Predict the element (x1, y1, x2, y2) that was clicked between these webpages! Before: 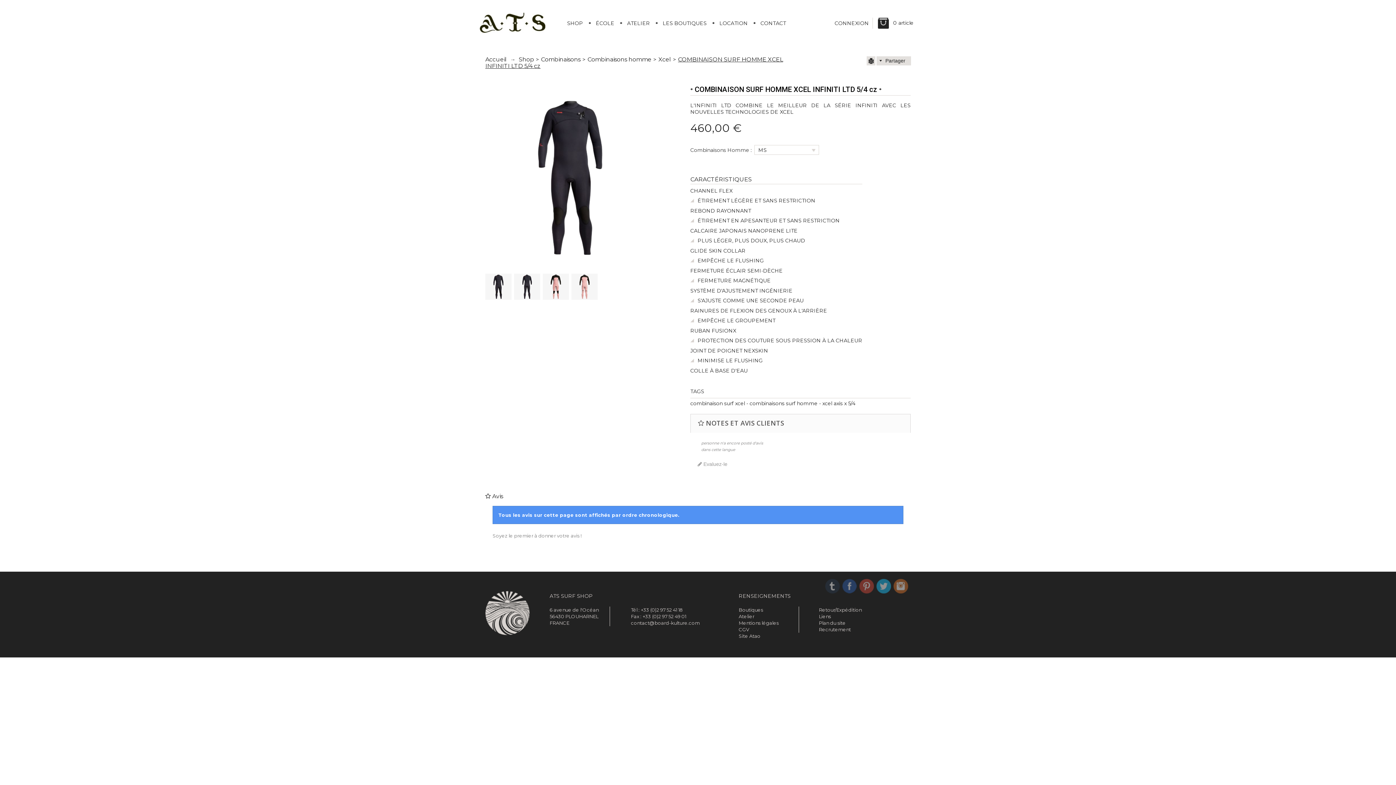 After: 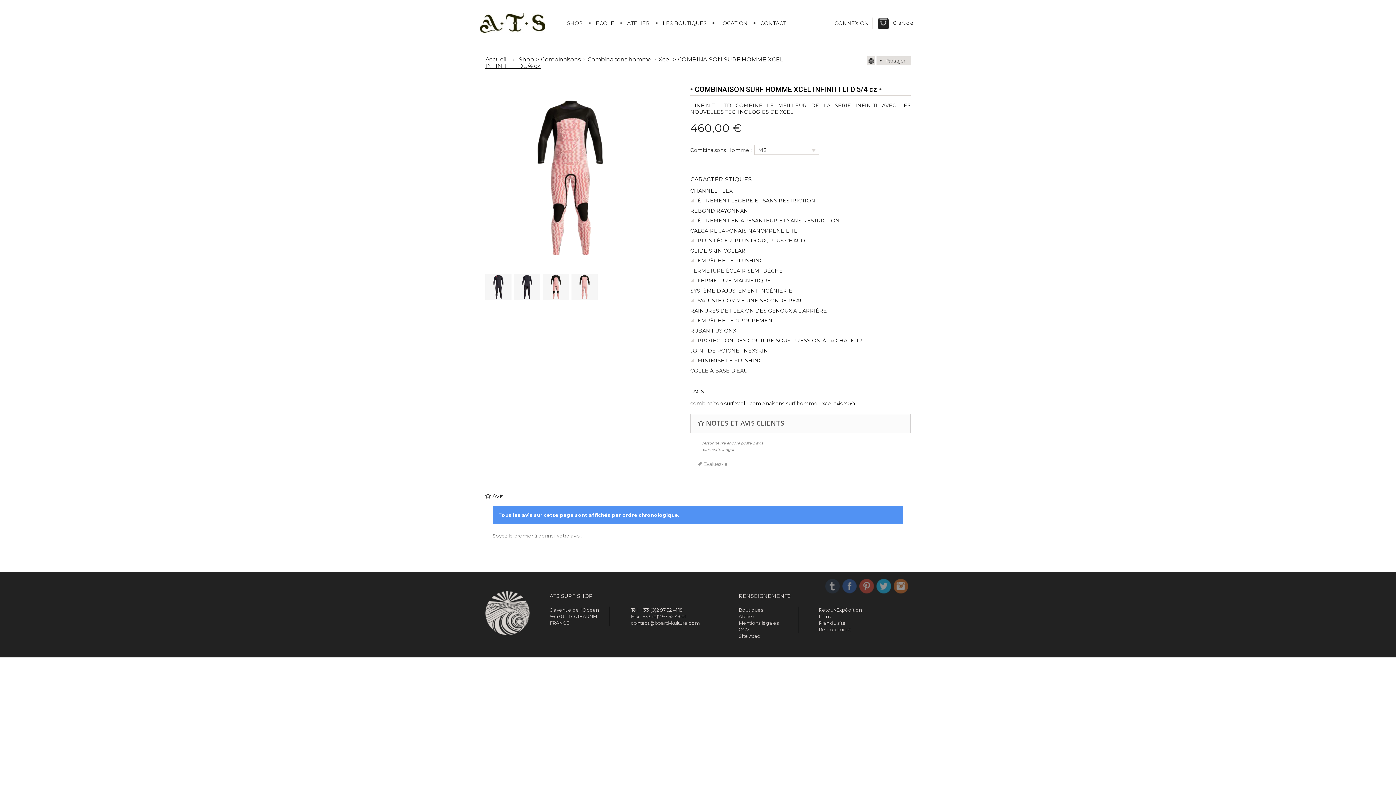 Action: bbox: (542, 273, 569, 300)